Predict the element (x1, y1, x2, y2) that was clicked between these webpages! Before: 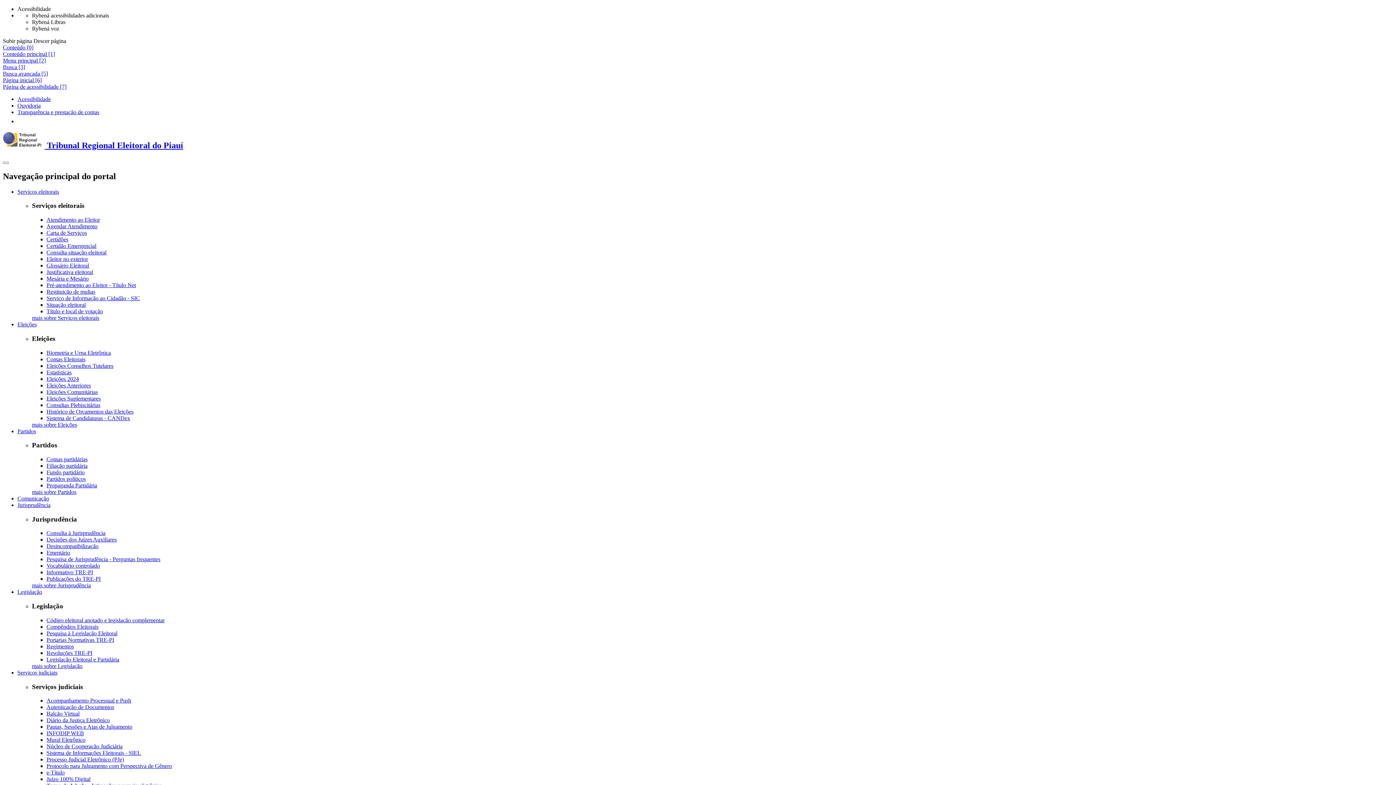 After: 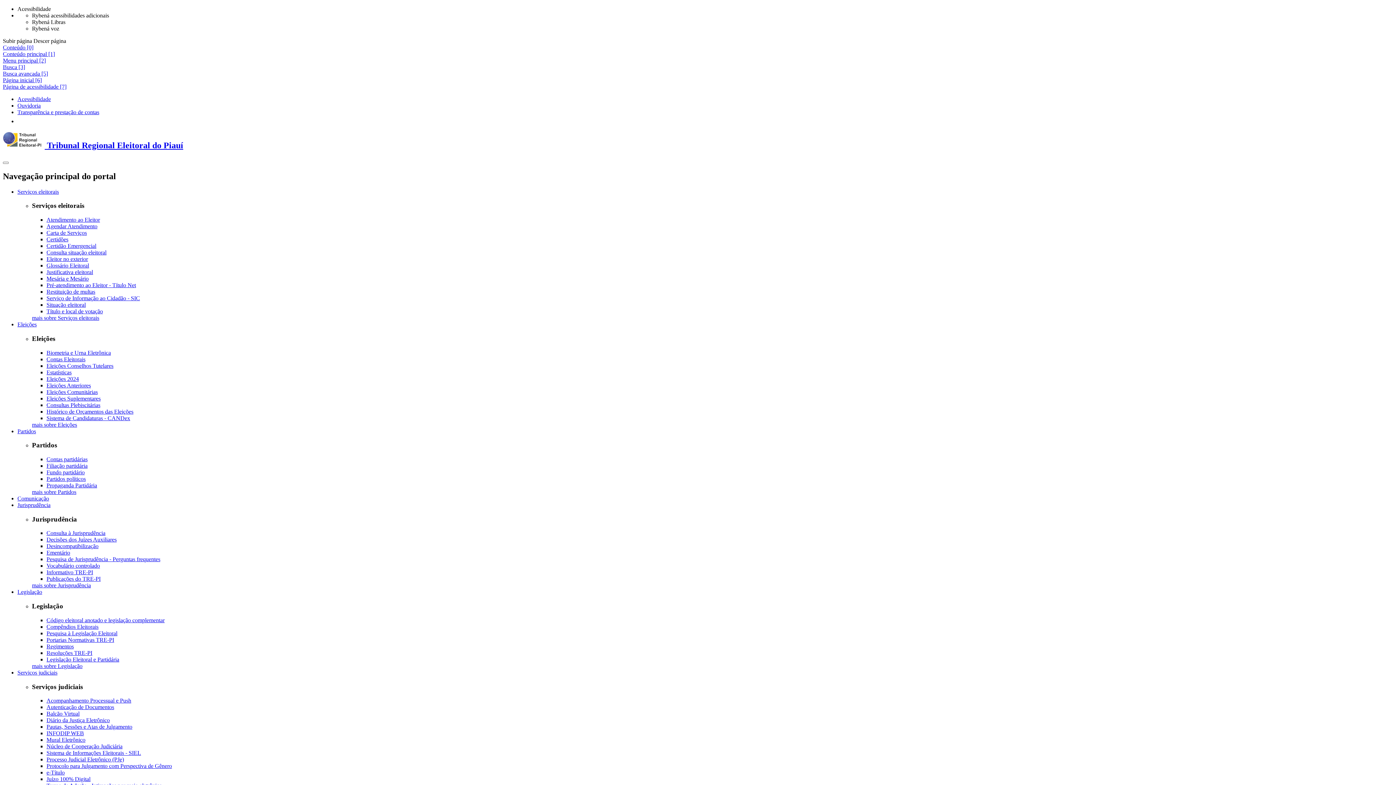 Action: label: Consultas Plebiscitárias bbox: (46, 402, 100, 408)